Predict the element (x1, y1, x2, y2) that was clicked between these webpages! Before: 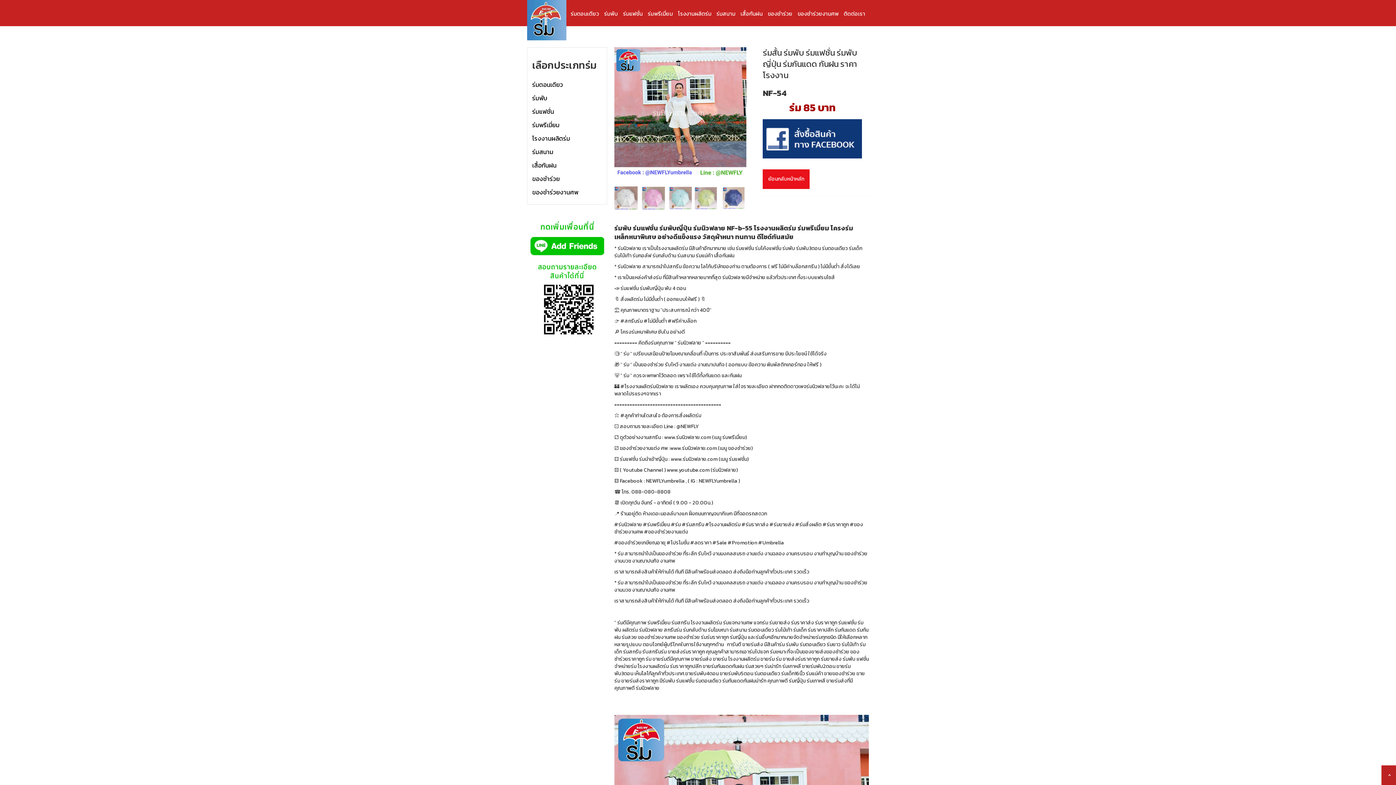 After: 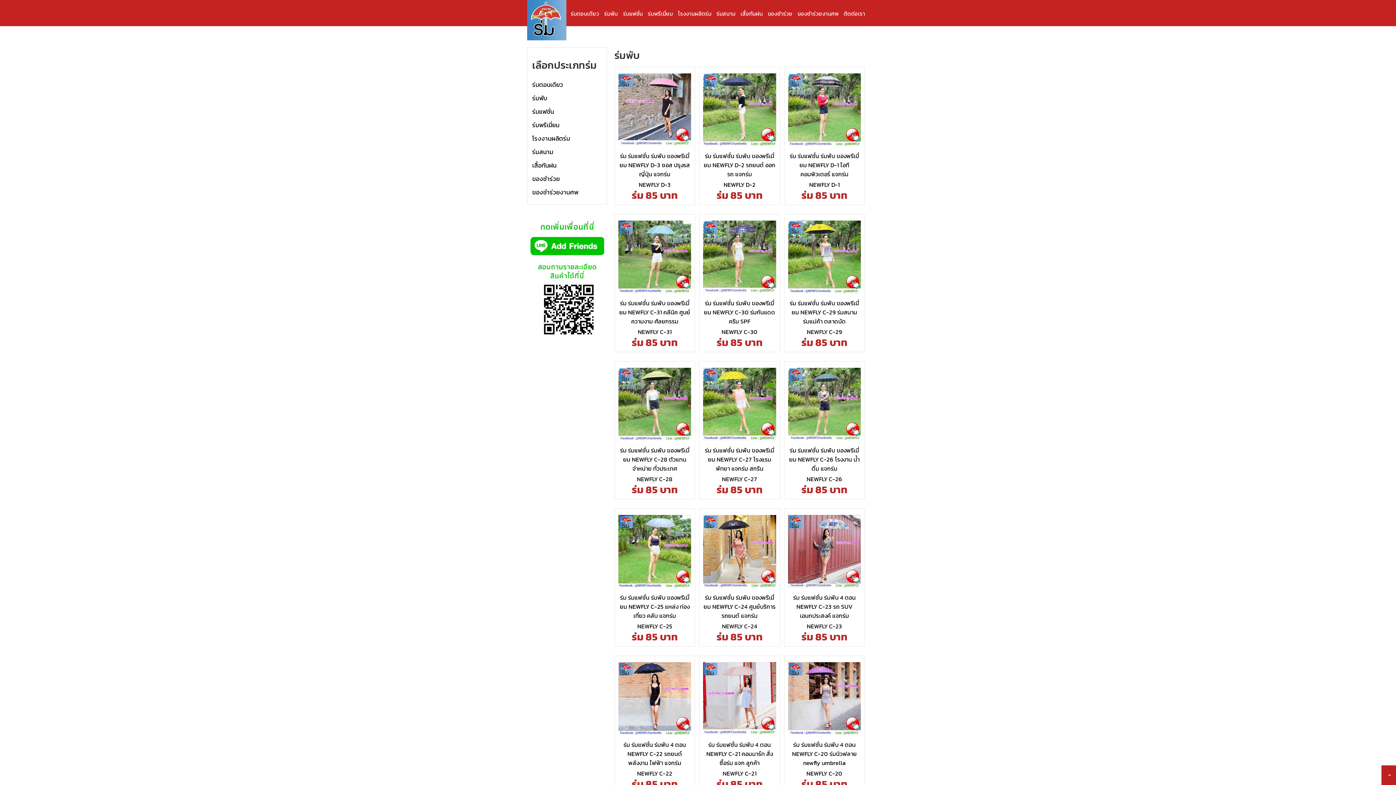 Action: label: ย้อนกลับหน้าหลัก bbox: (763, 169, 809, 189)